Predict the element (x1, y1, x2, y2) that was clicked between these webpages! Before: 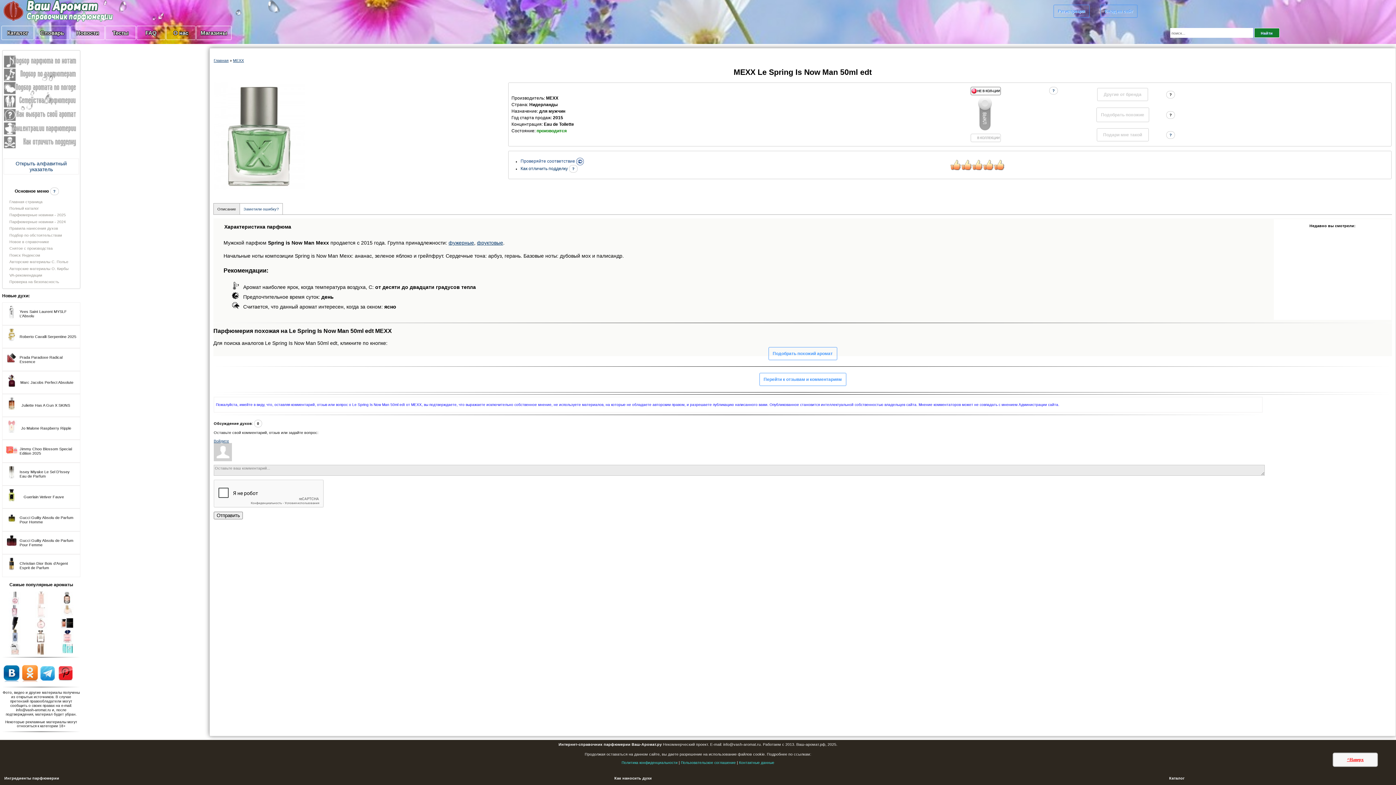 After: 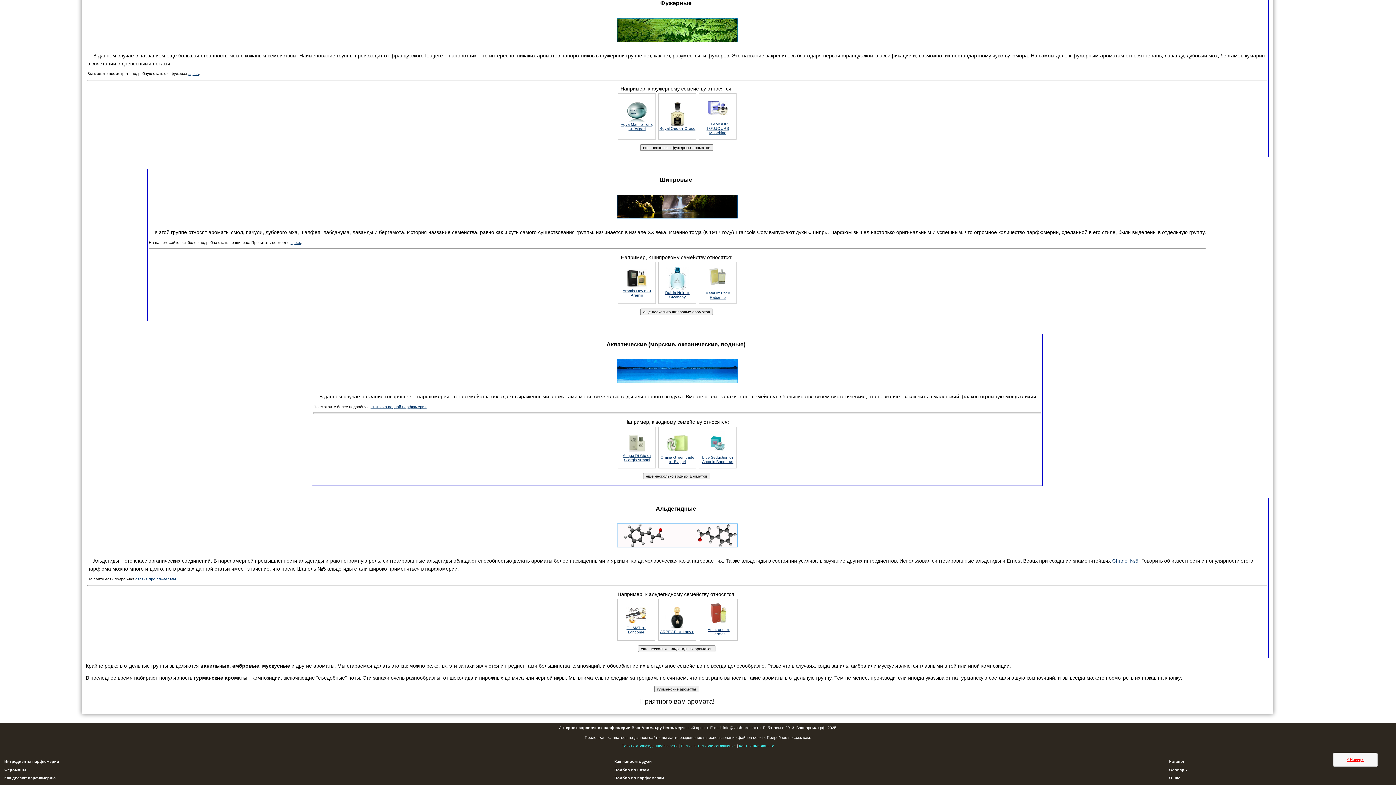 Action: label: фужерные bbox: (448, 239, 474, 245)